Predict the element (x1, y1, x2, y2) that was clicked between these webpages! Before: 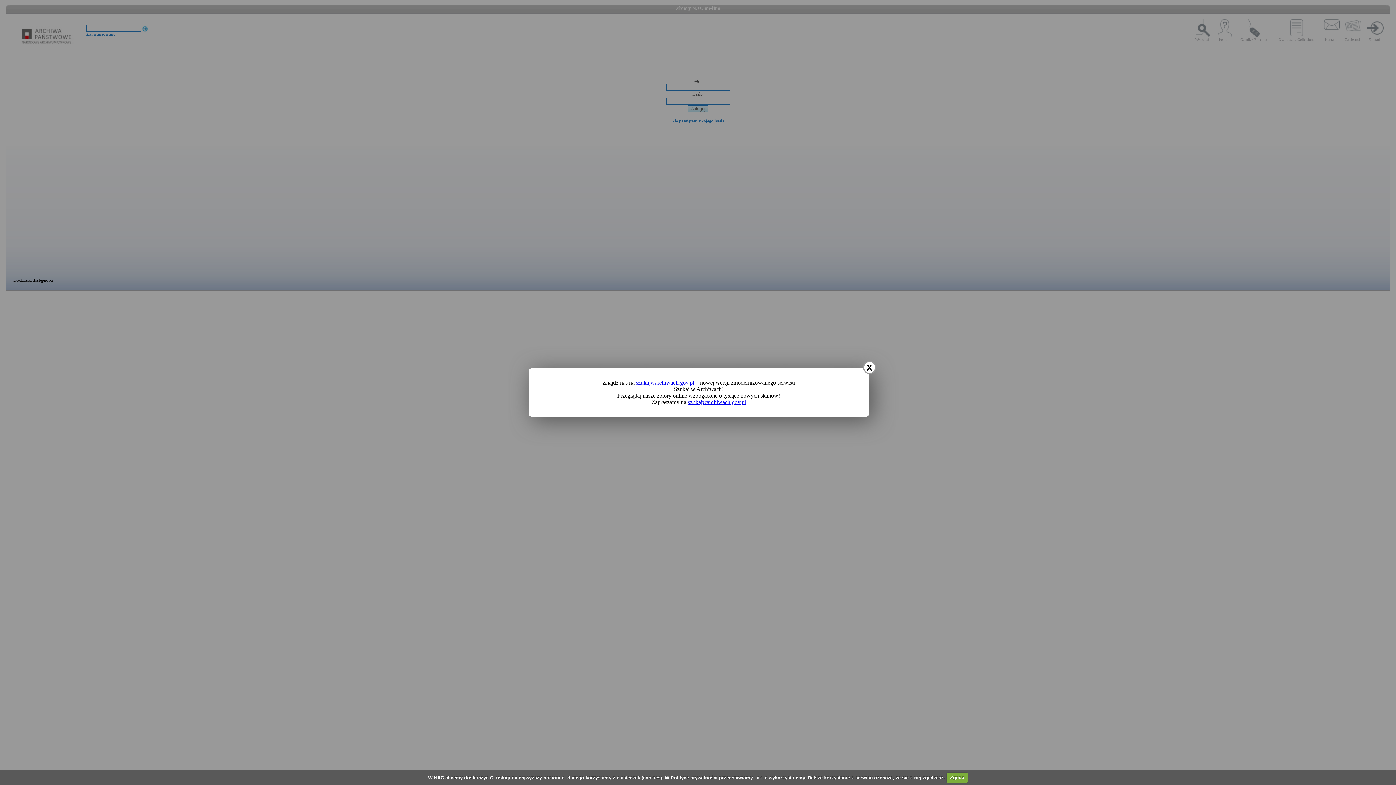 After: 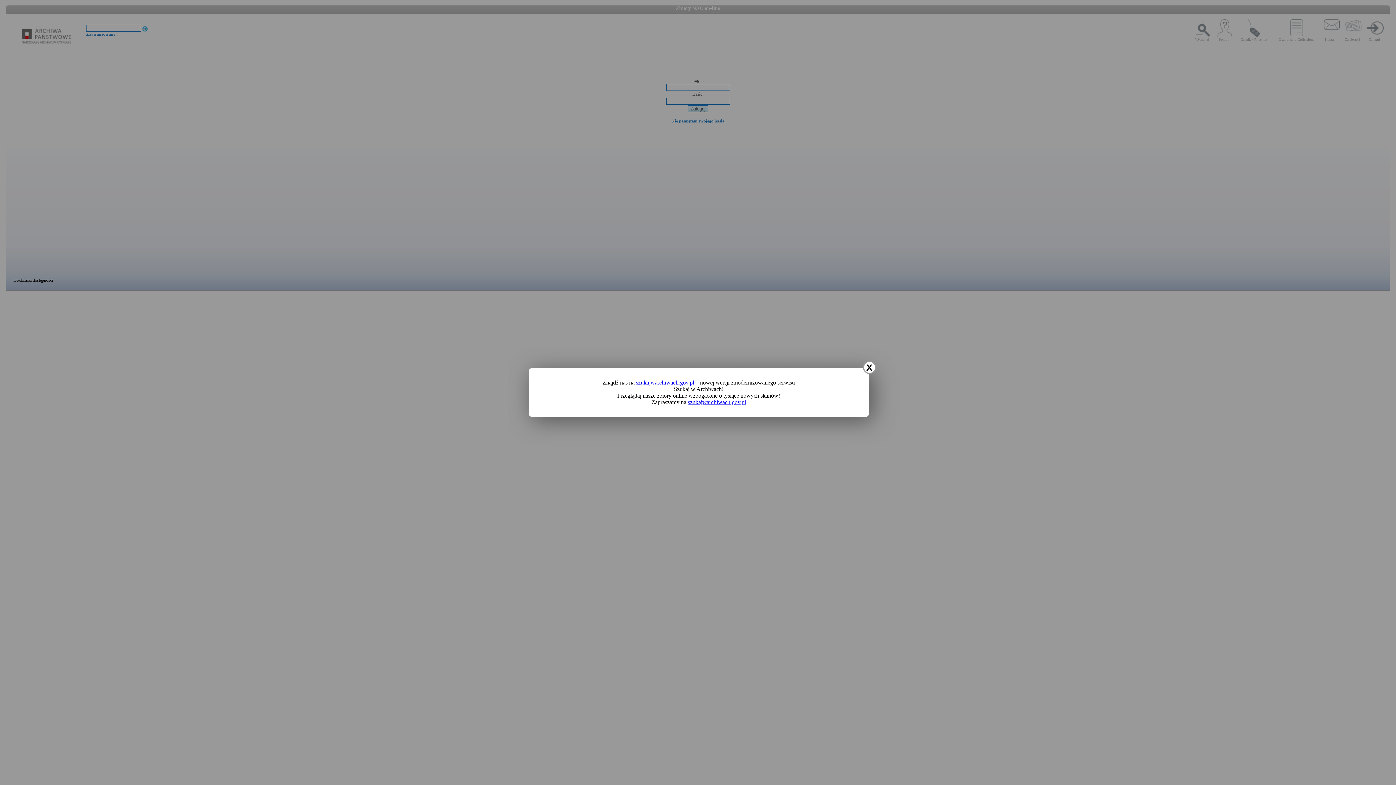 Action: label: Zgoda bbox: (946, 772, 968, 783)